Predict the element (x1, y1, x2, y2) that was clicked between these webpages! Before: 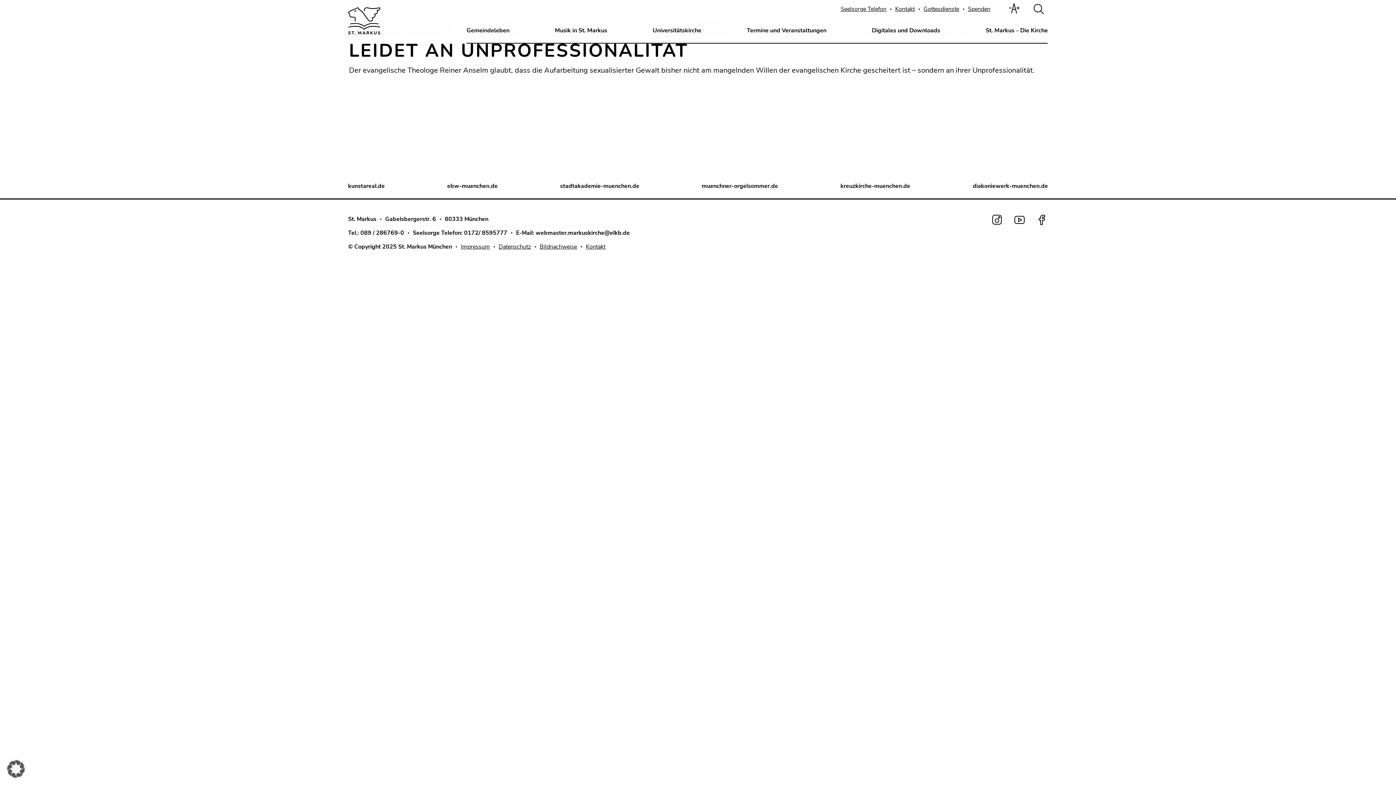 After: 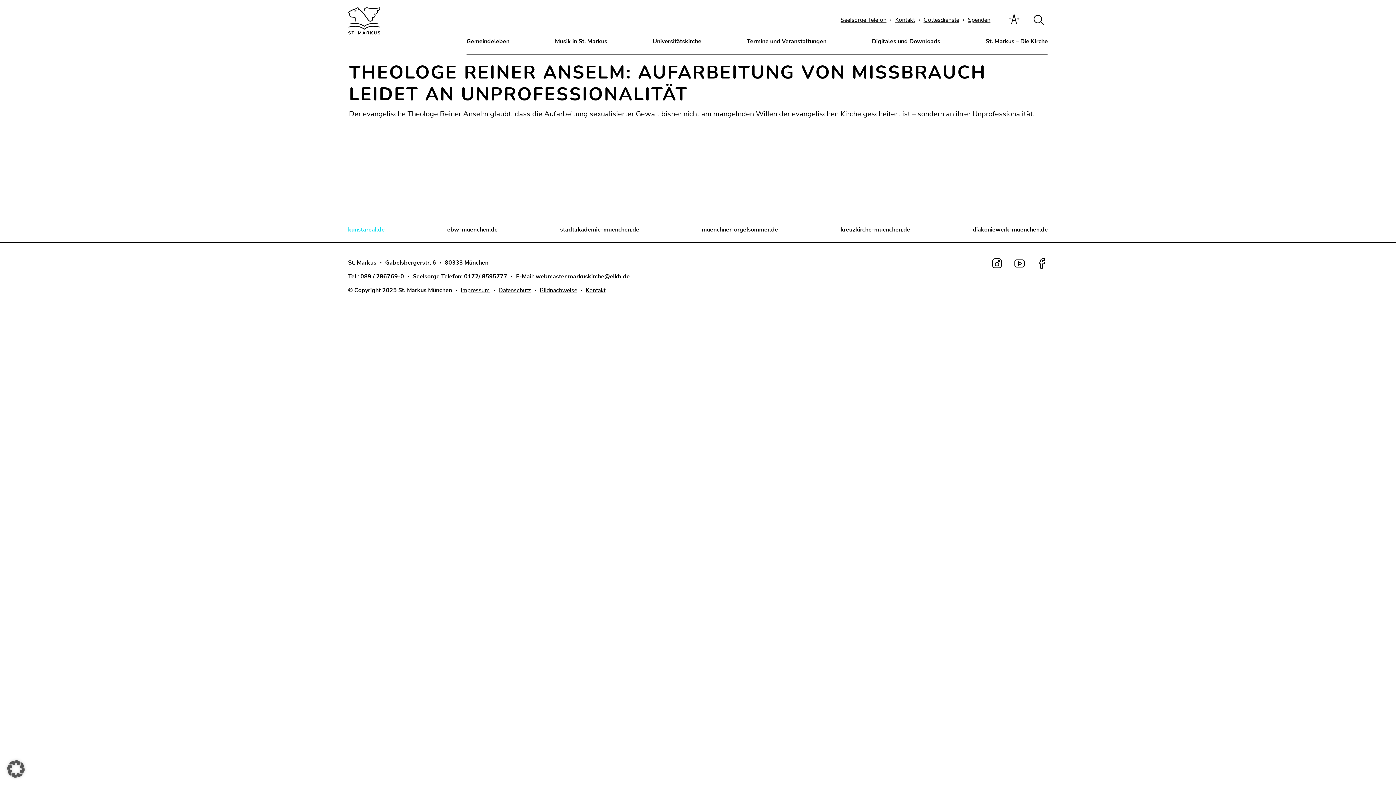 Action: bbox: (360, 229, 404, 237) label: 089 / 286769-0